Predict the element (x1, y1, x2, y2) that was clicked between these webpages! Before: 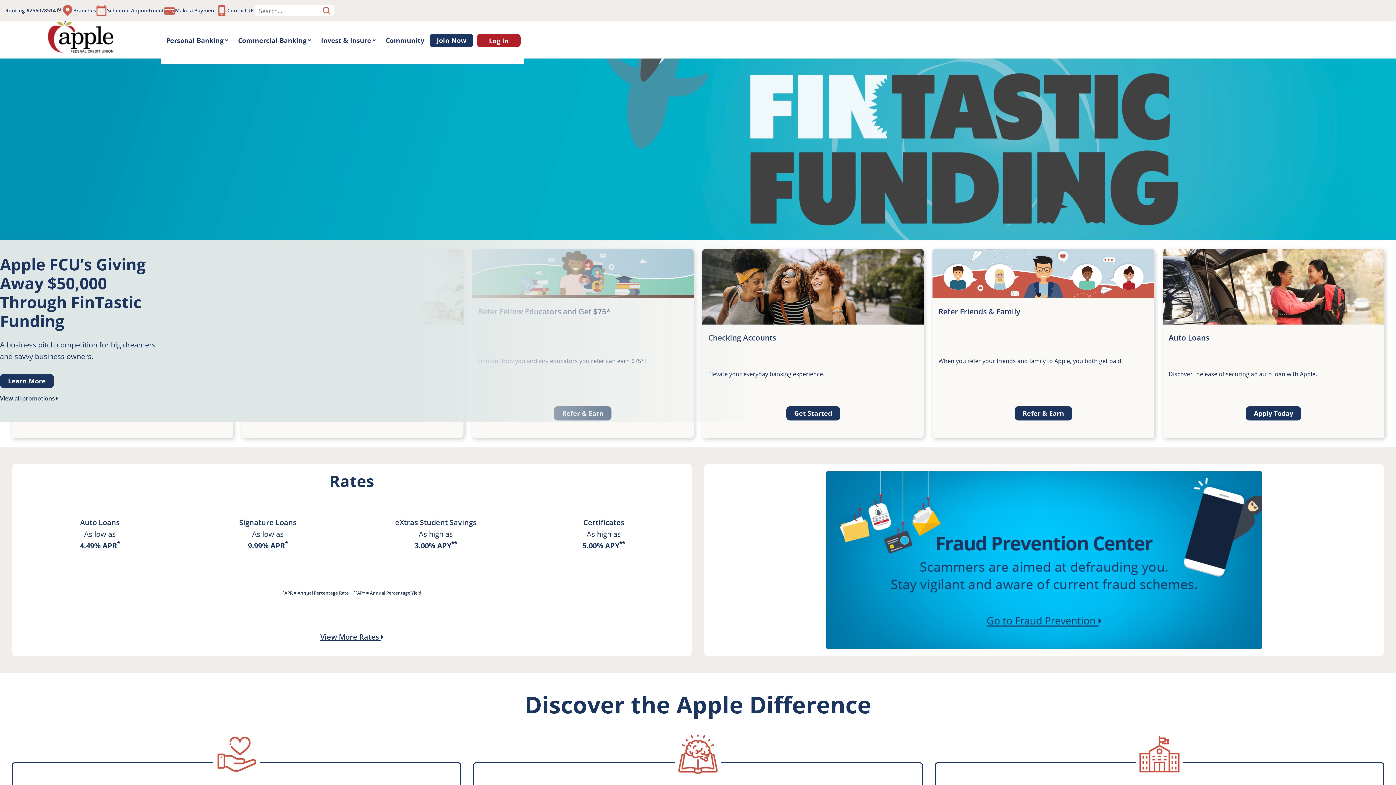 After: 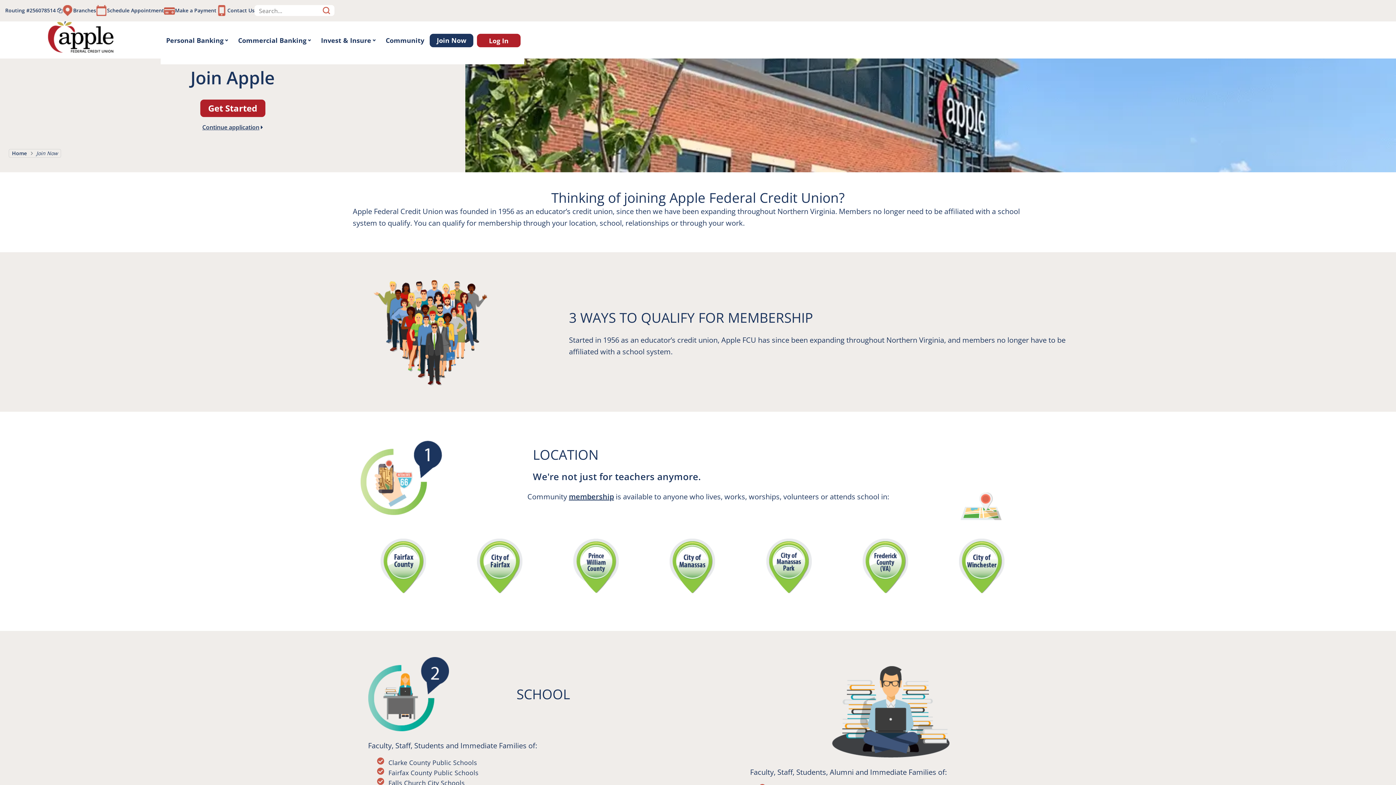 Action: label: Join Now bbox: (429, 33, 473, 47)